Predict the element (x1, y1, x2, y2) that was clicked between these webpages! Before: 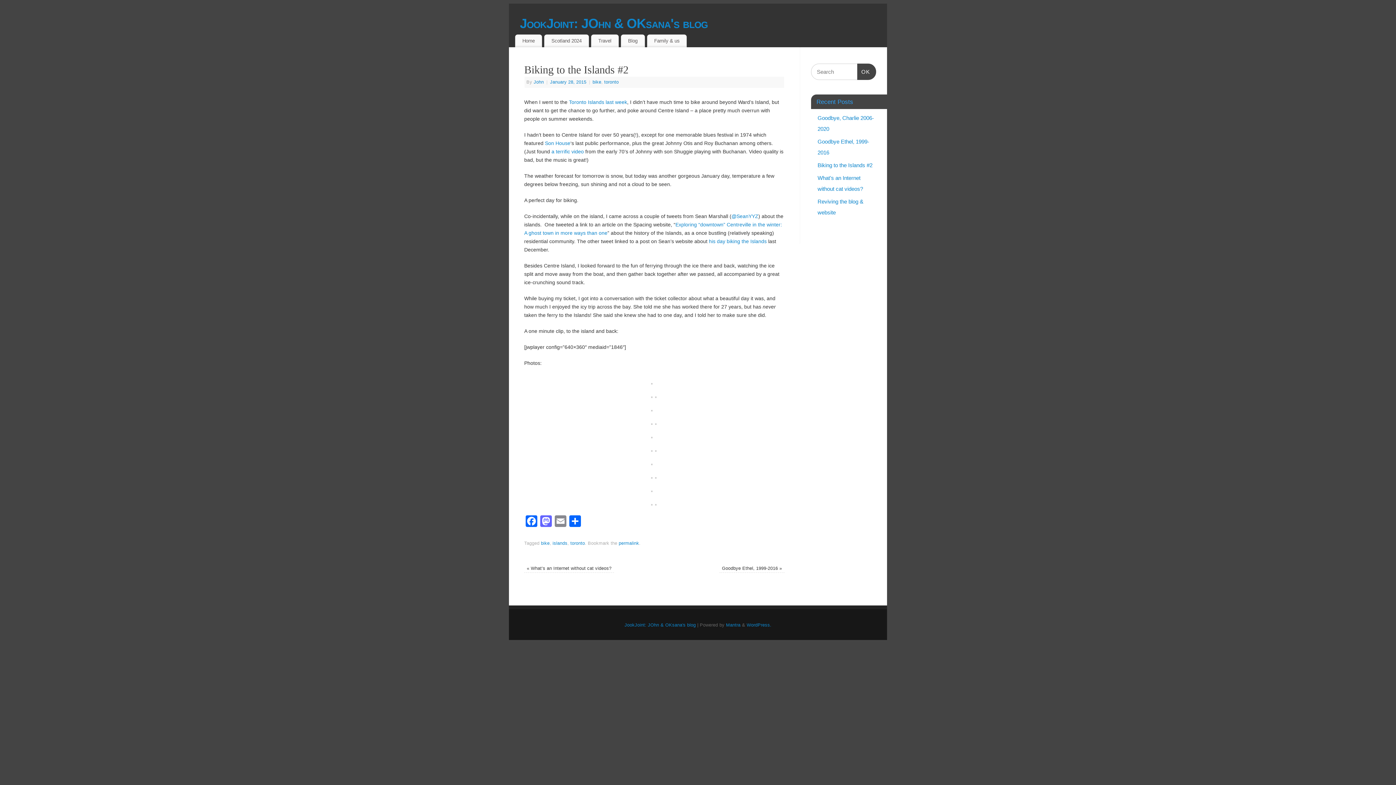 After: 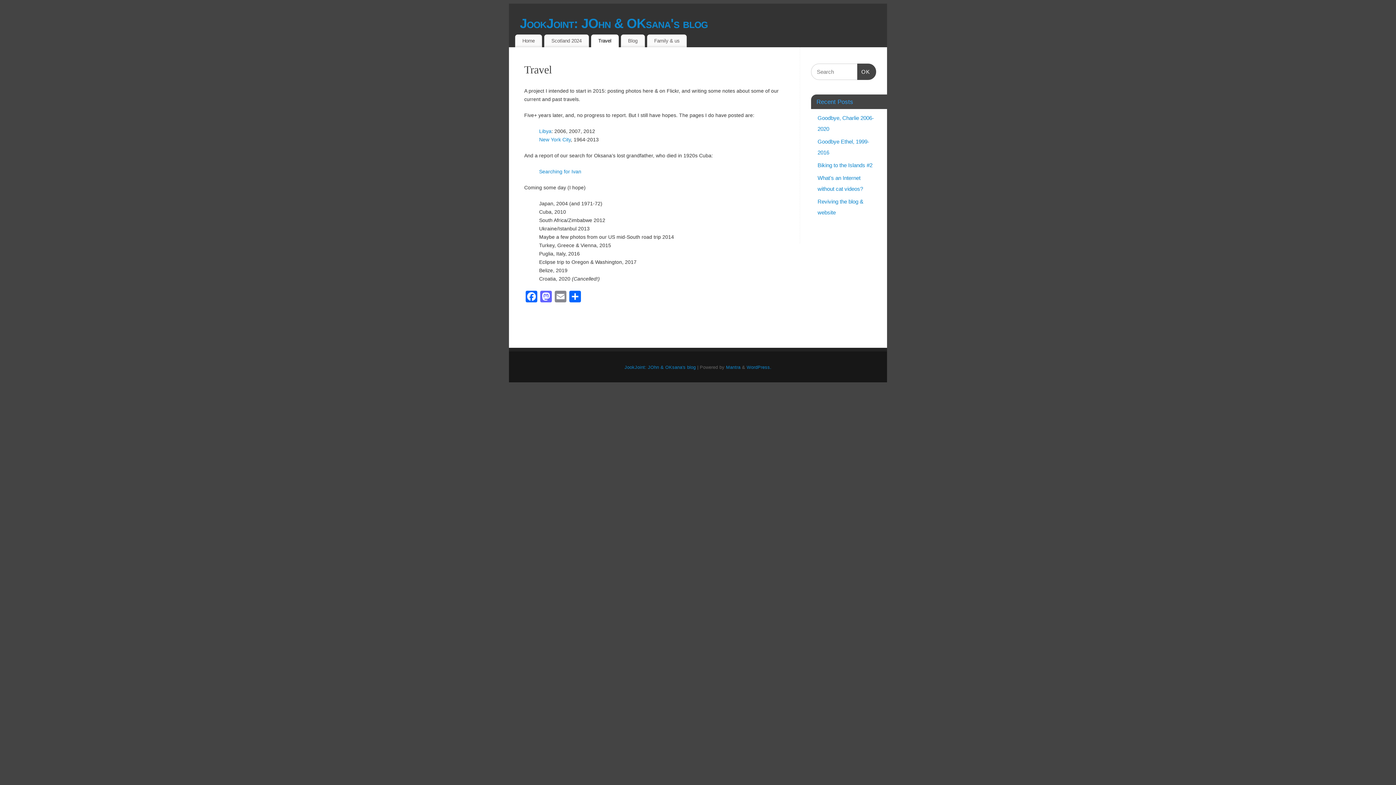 Action: bbox: (591, 34, 618, 47) label: Travel